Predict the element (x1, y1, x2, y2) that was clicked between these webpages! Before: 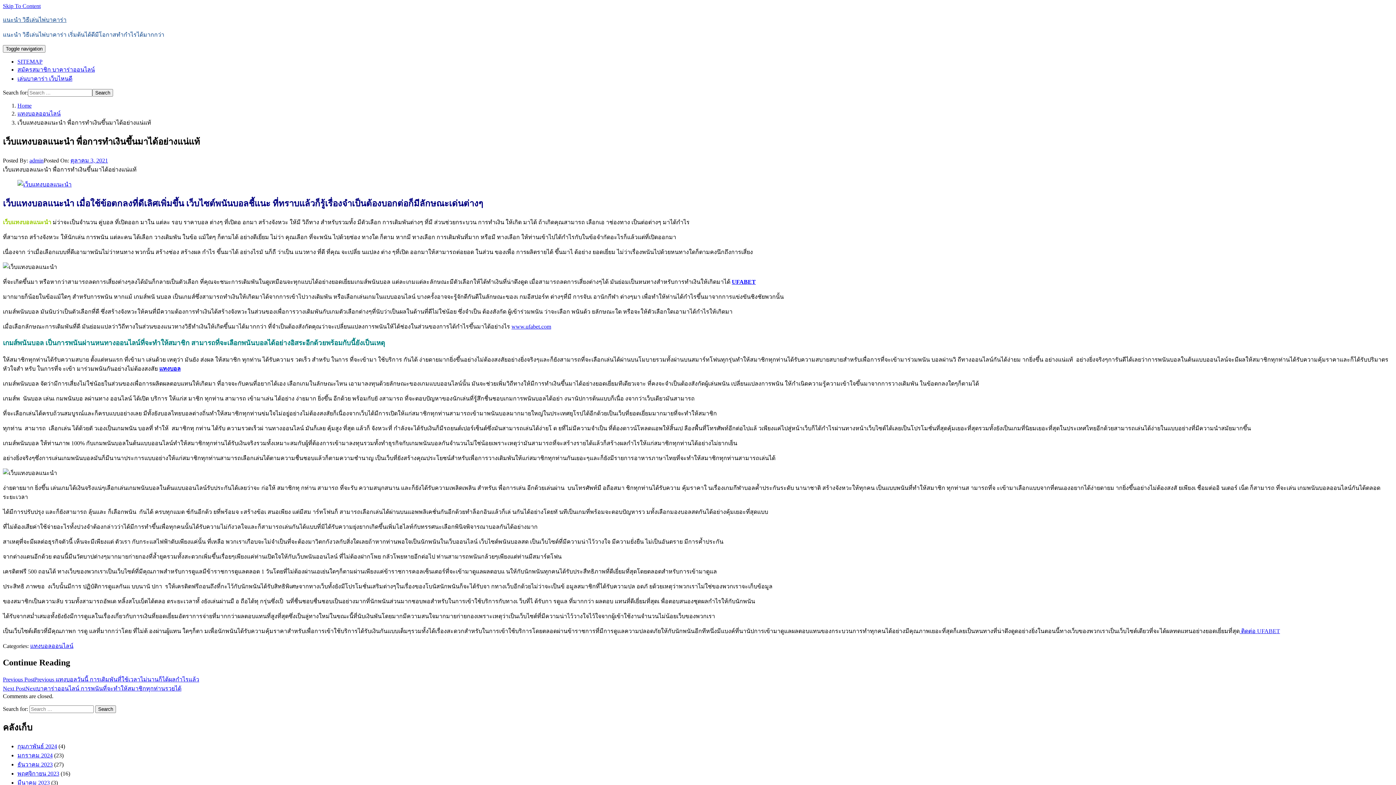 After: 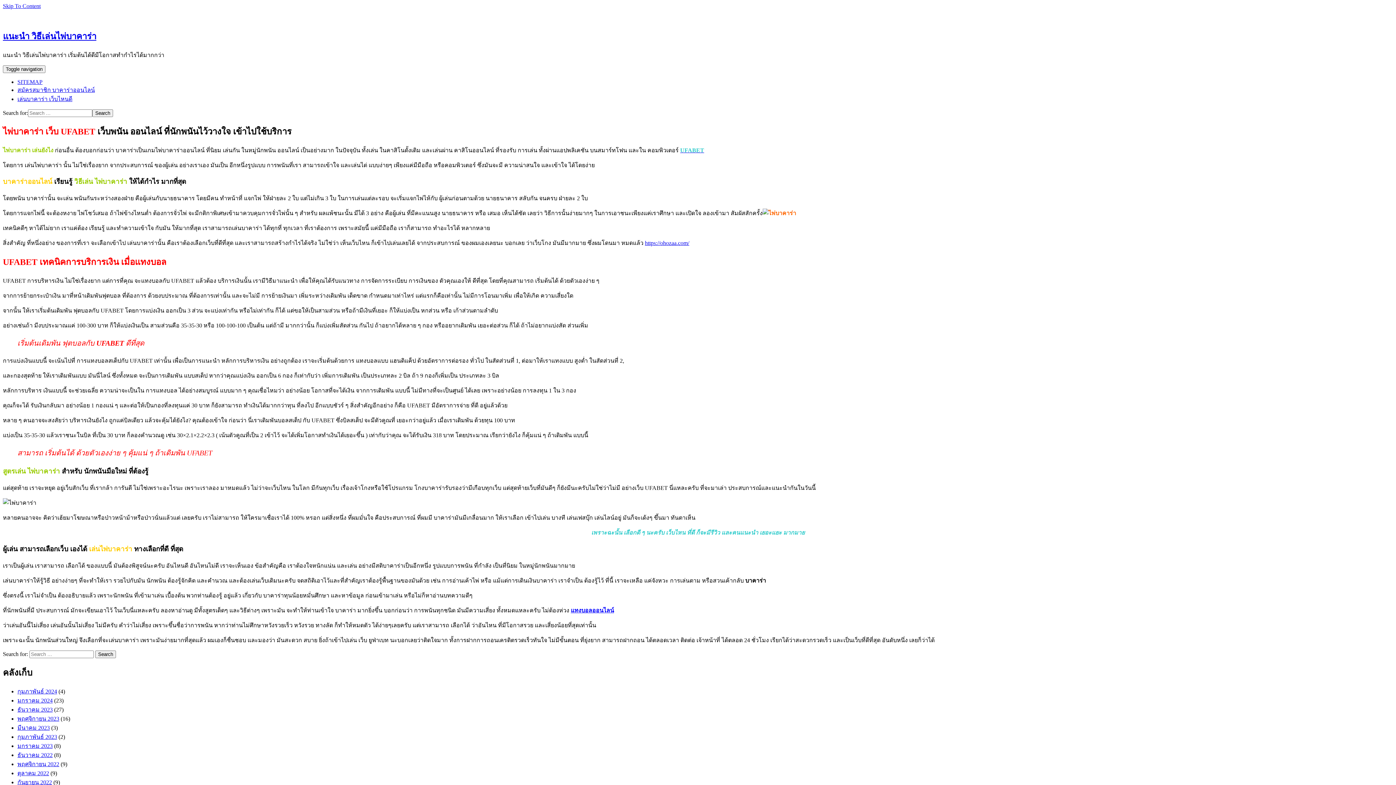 Action: label: แนะนำ วิธีเล่นไพ่บาคาร่า bbox: (2, 16, 66, 22)